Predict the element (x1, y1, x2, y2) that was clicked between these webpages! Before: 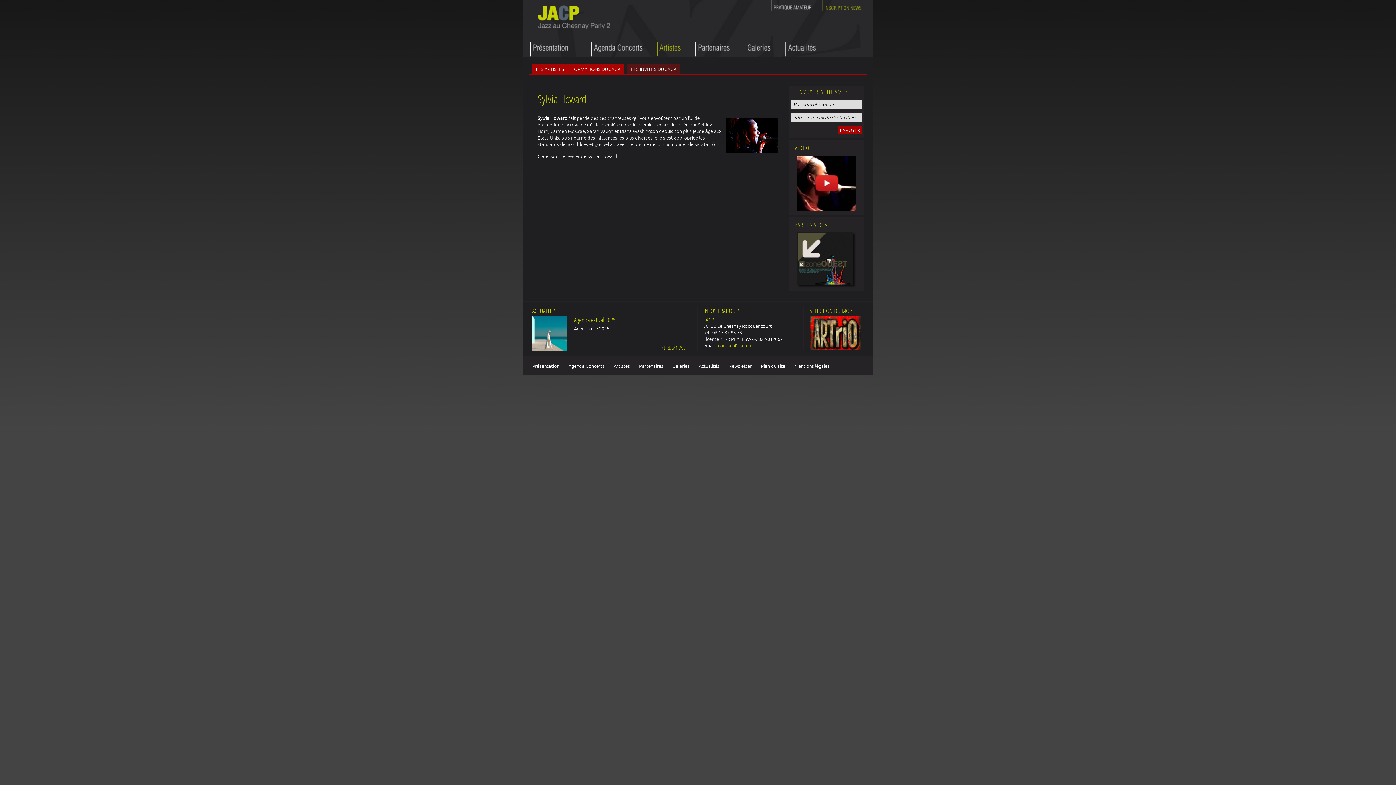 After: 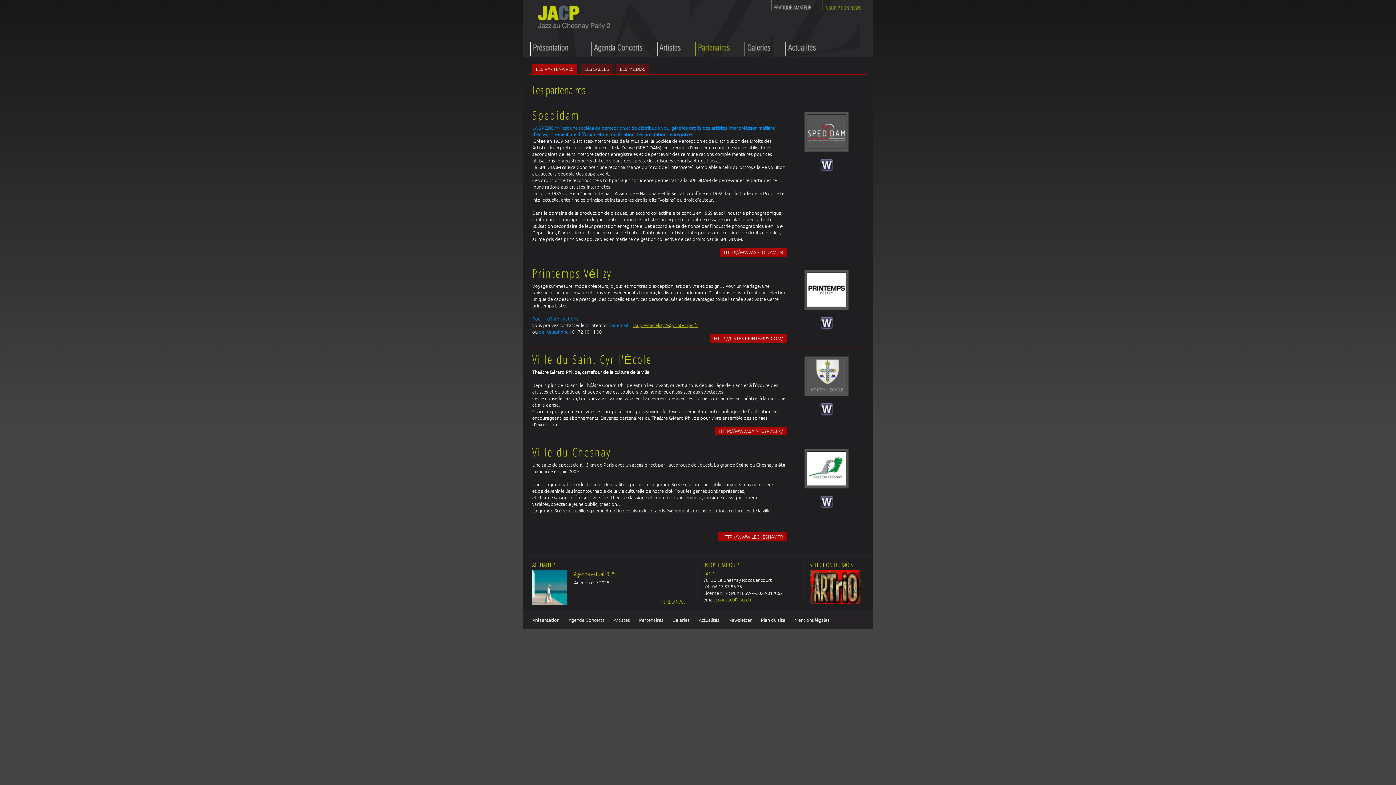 Action: bbox: (639, 363, 663, 368) label: Partenaires